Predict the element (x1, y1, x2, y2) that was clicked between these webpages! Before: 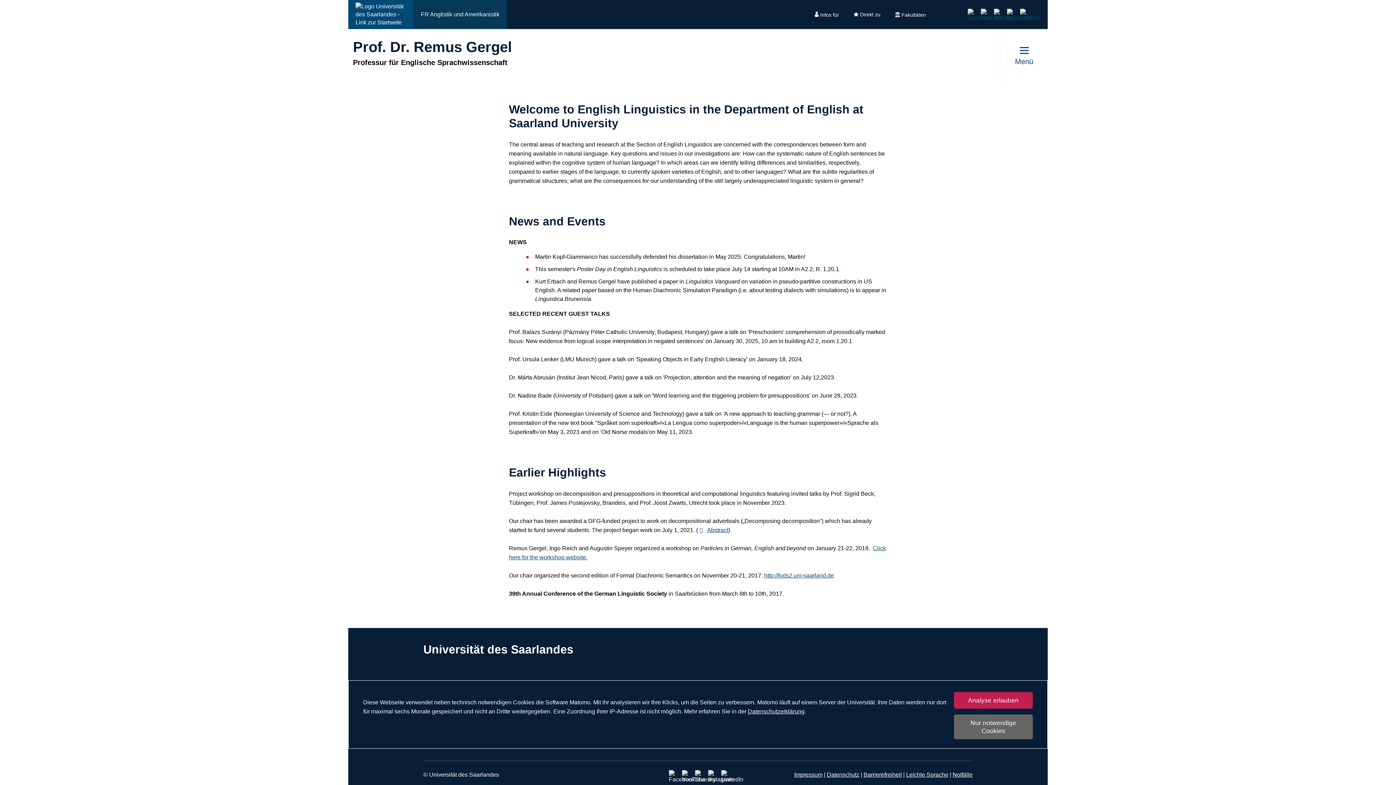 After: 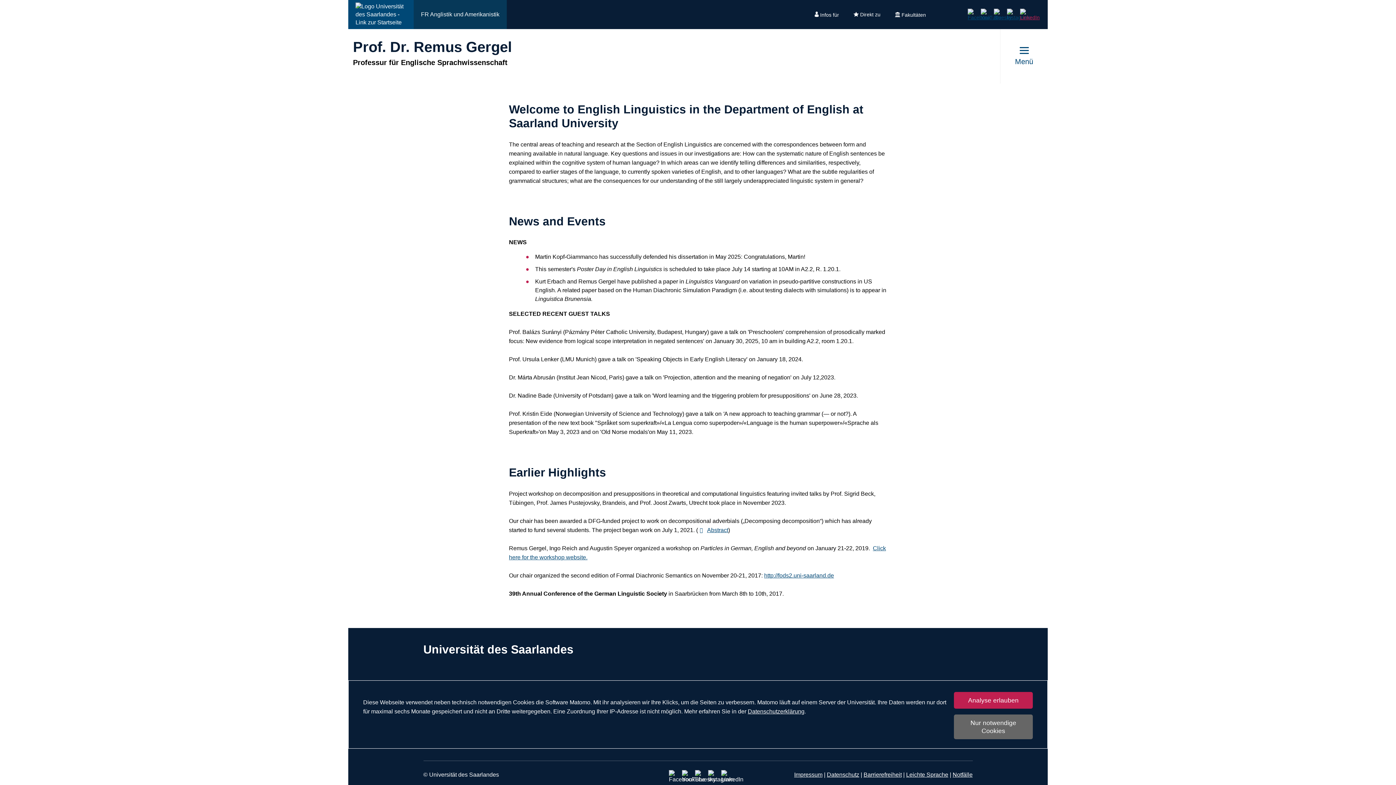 Action: bbox: (1020, 14, 1026, 20)